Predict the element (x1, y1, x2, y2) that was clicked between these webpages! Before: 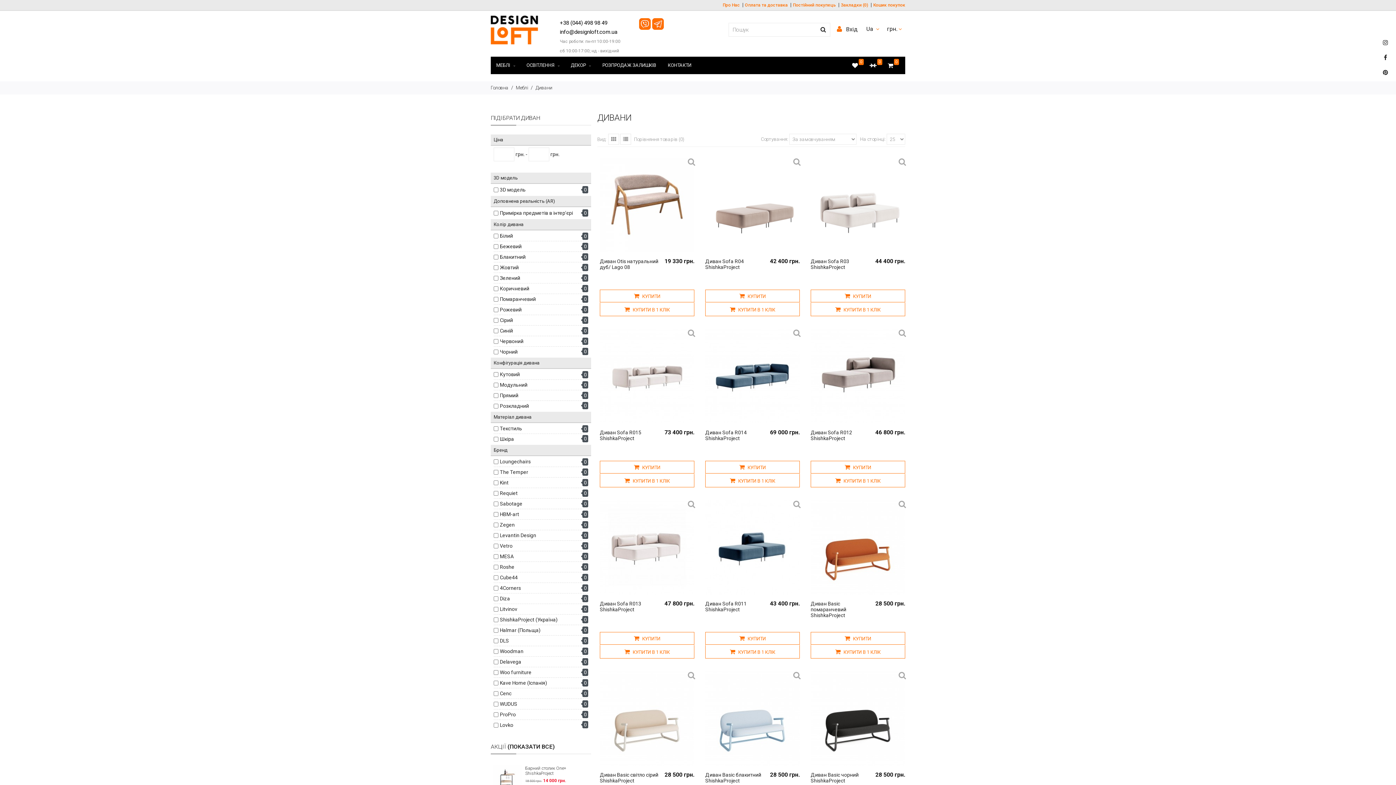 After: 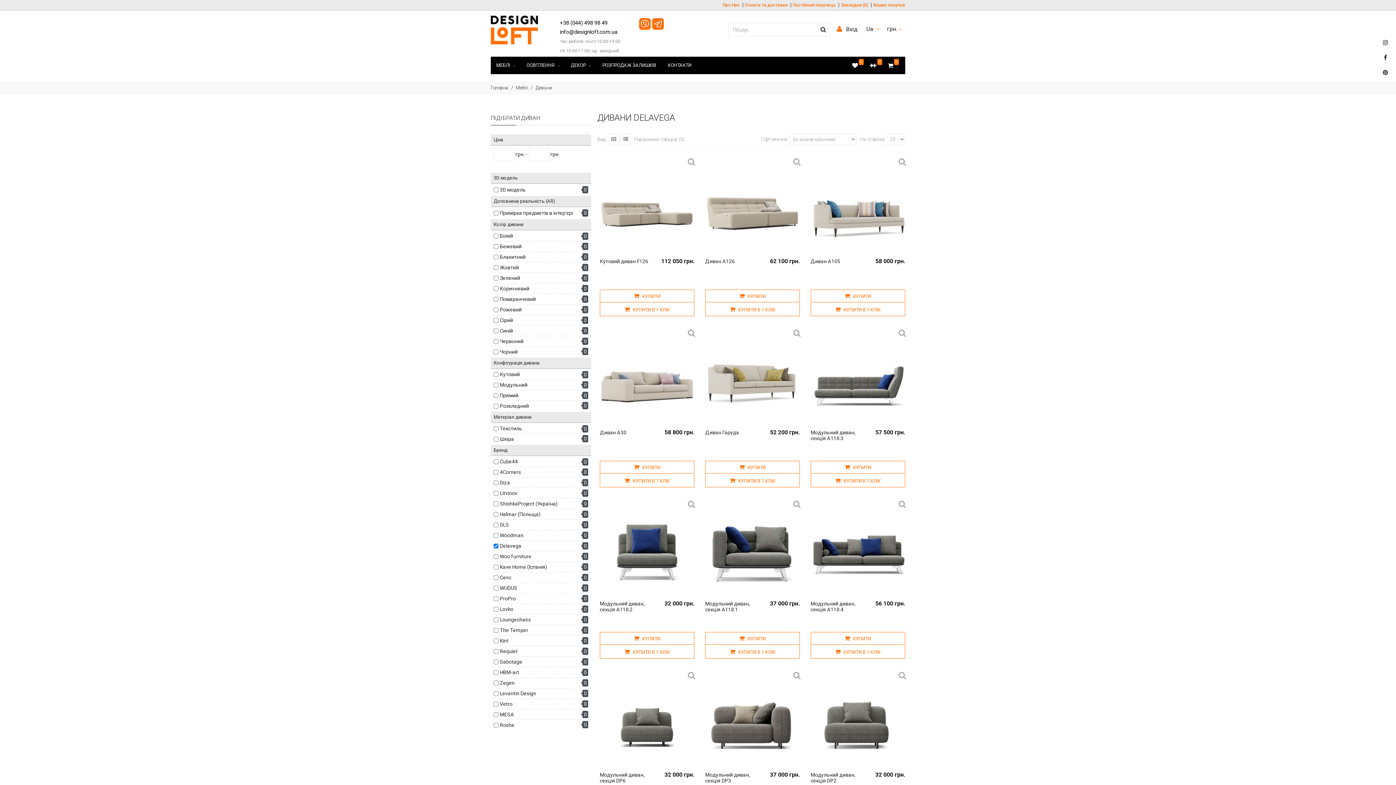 Action: bbox: (493, 656, 588, 667) label: 	Delavega	
0